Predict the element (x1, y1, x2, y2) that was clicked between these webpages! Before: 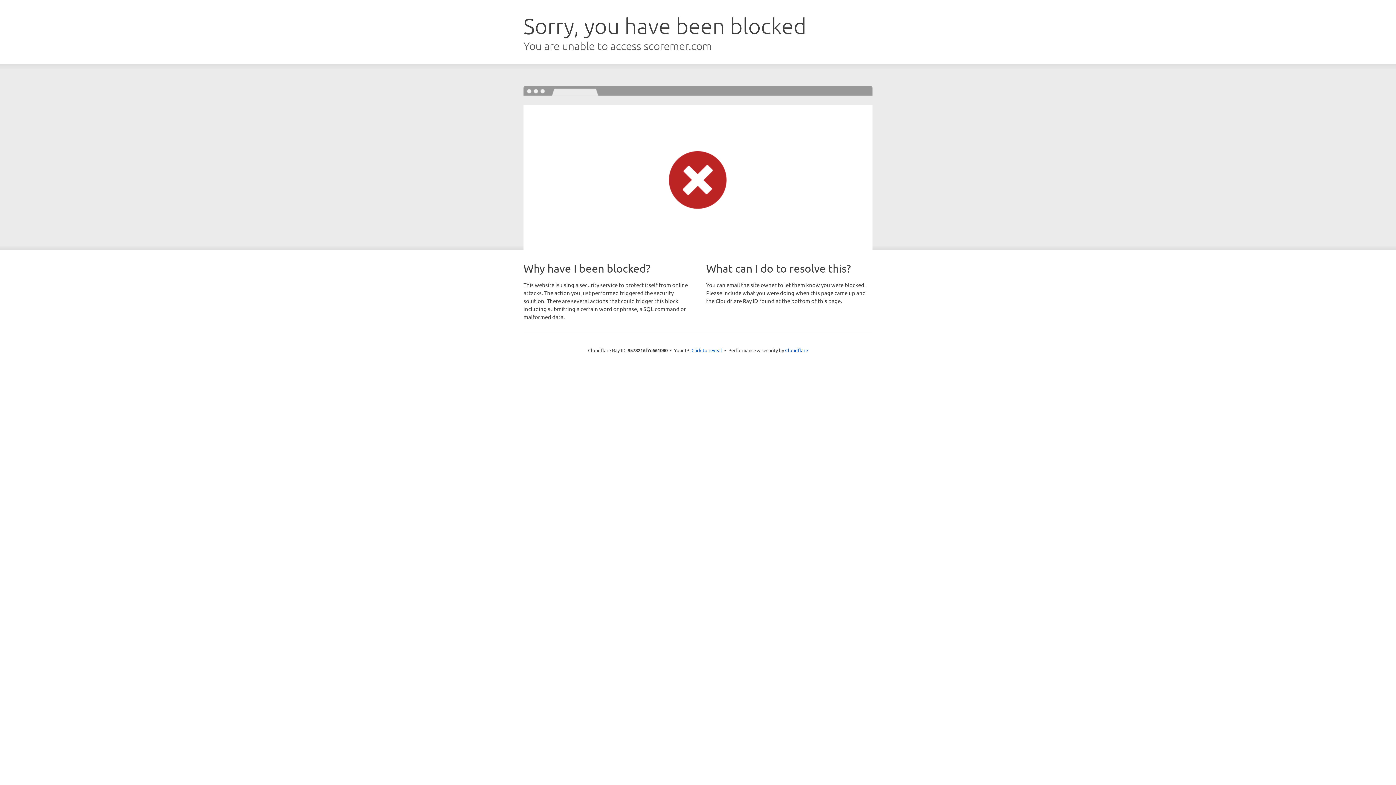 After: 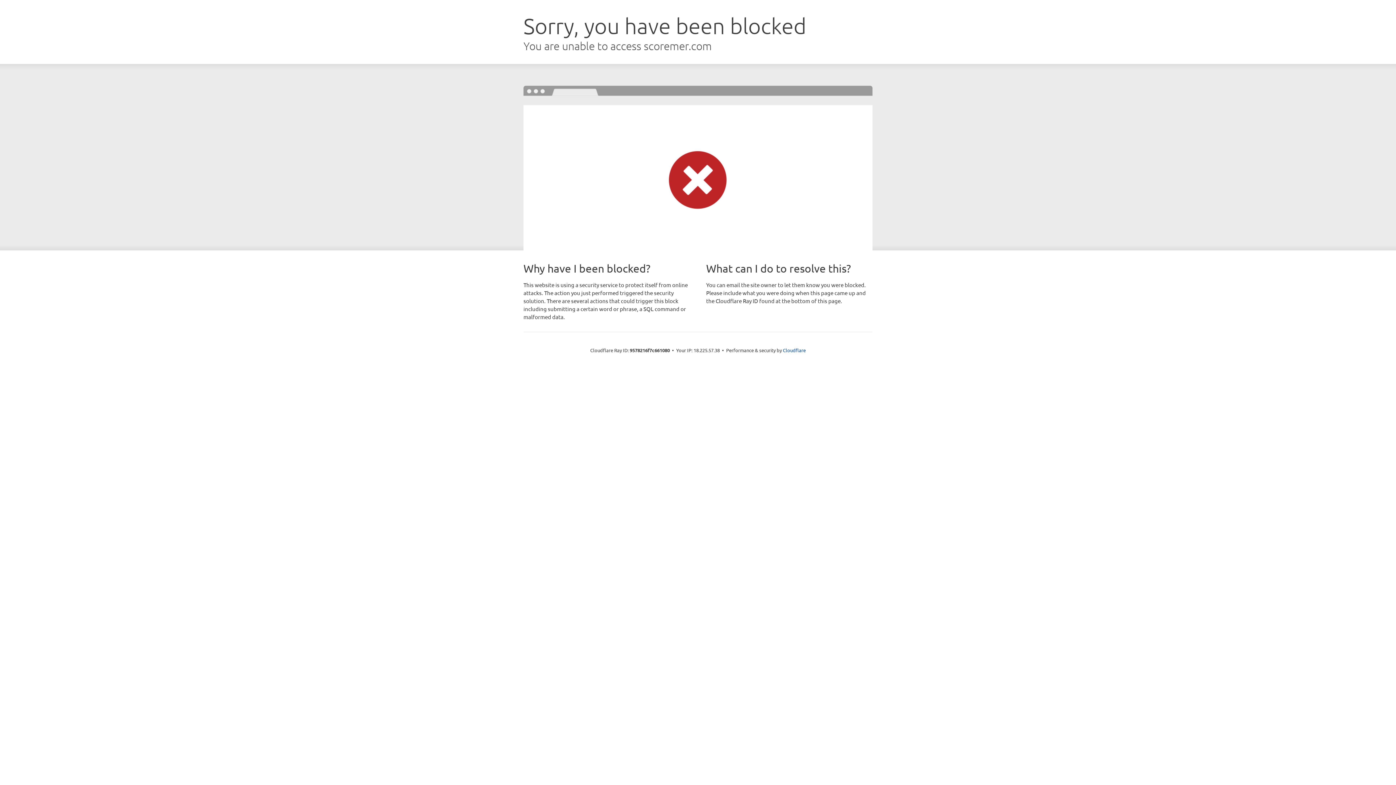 Action: bbox: (691, 346, 722, 353) label: Click to reveal